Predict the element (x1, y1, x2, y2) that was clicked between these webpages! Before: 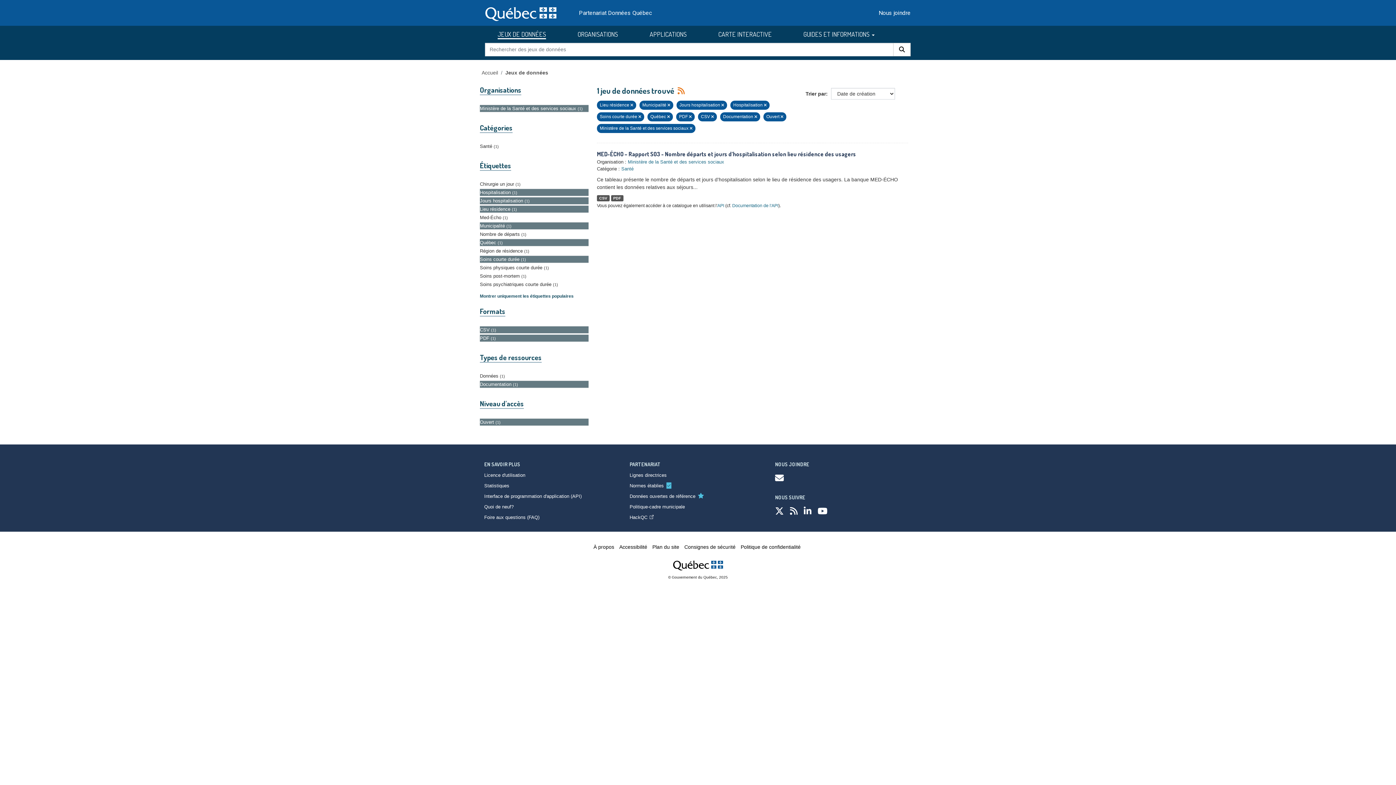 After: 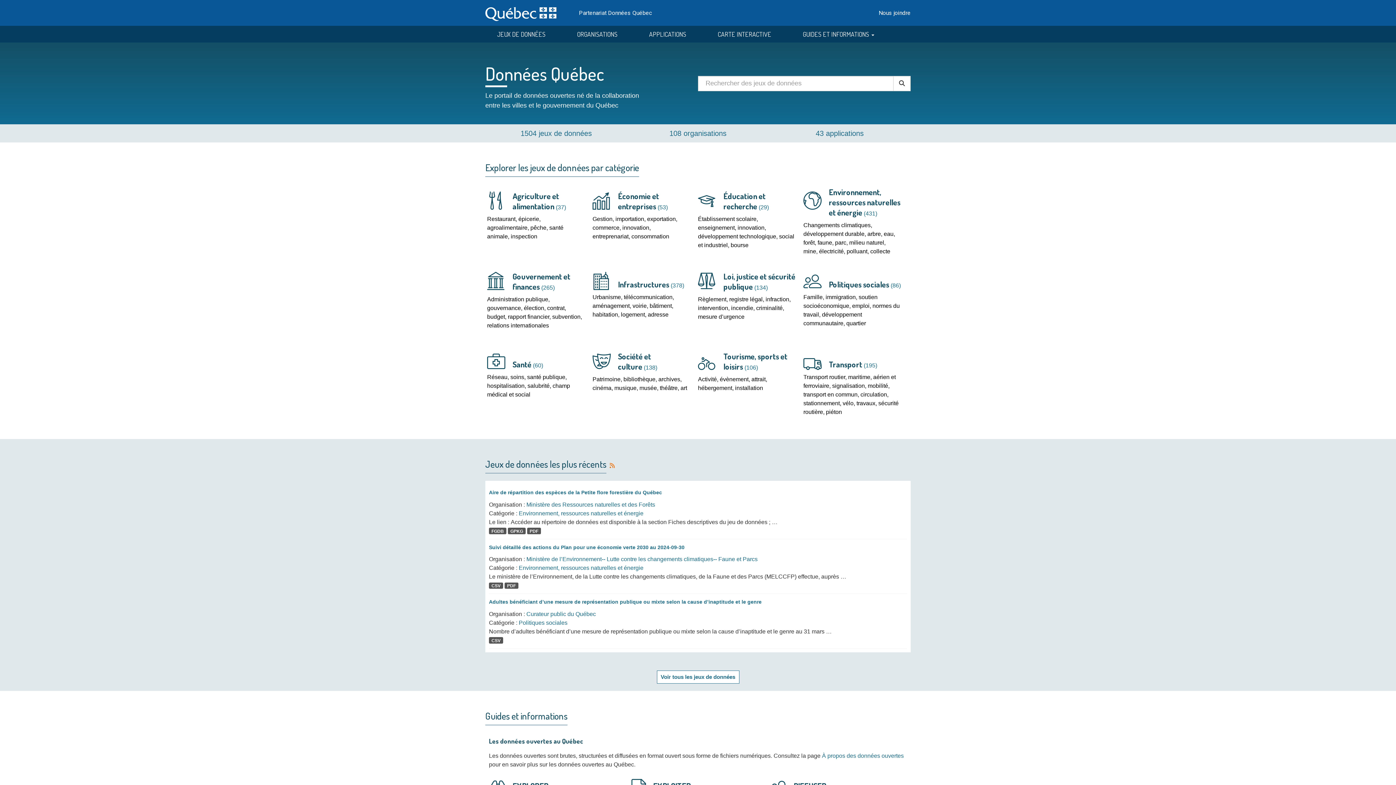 Action: bbox: (481, 69, 498, 75) label: Accueil